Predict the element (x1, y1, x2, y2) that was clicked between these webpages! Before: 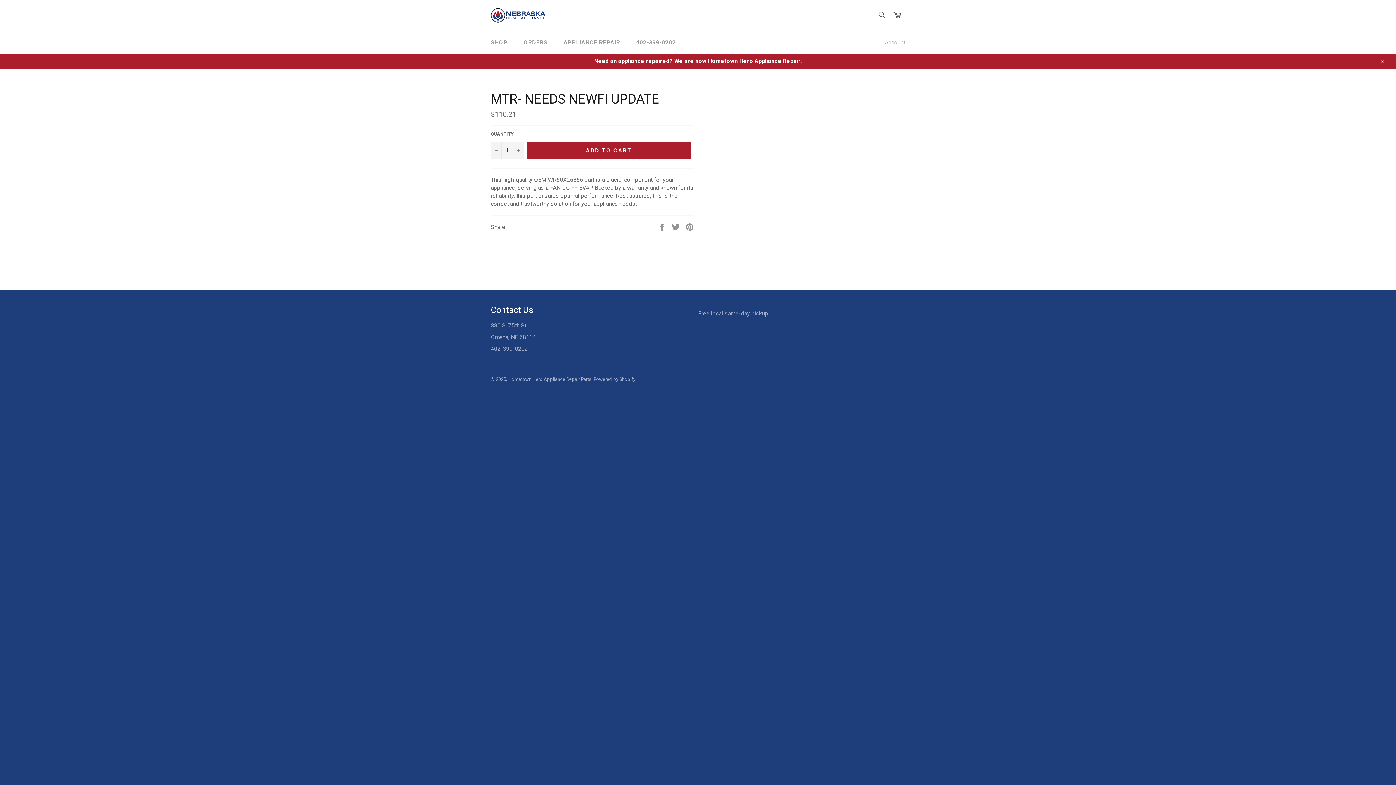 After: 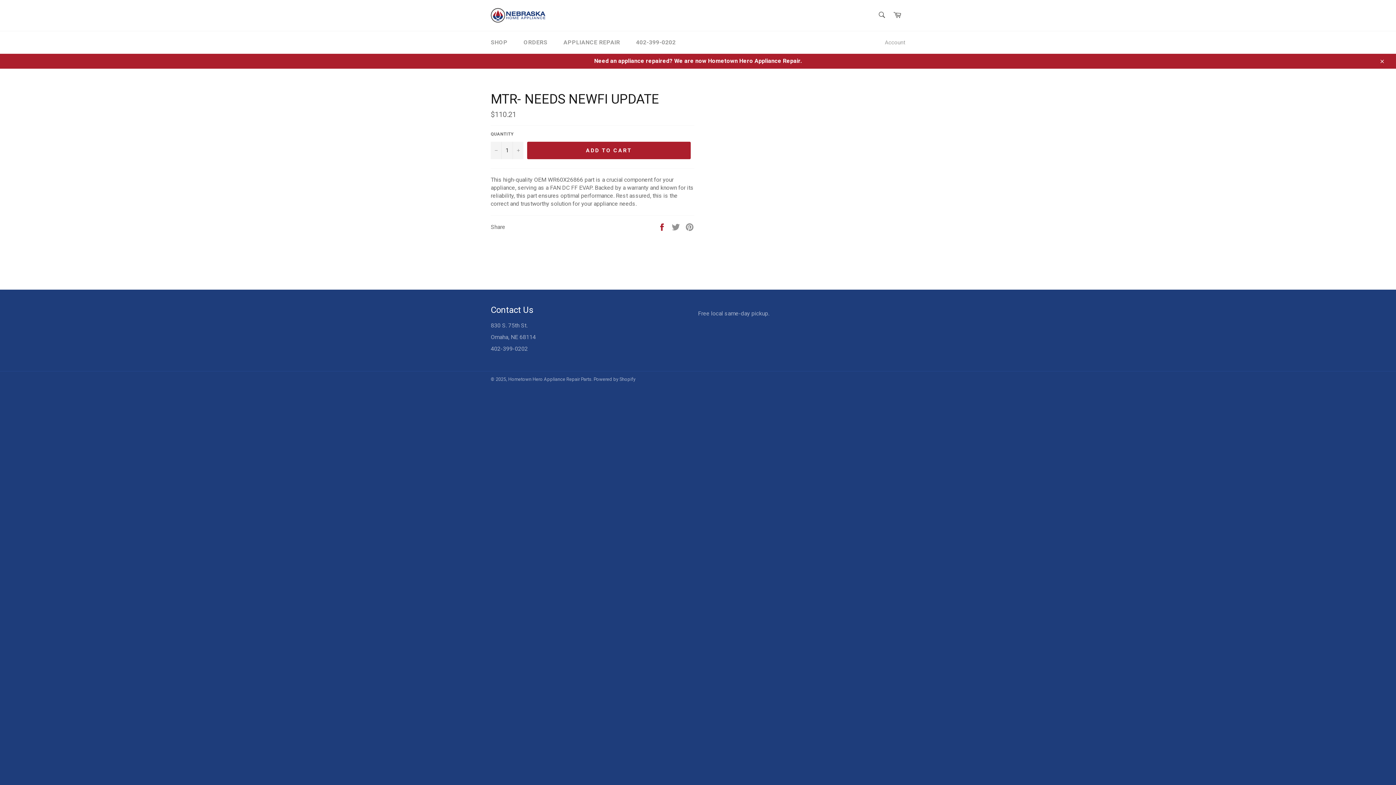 Action: label:  
Share on Facebook bbox: (657, 223, 668, 230)